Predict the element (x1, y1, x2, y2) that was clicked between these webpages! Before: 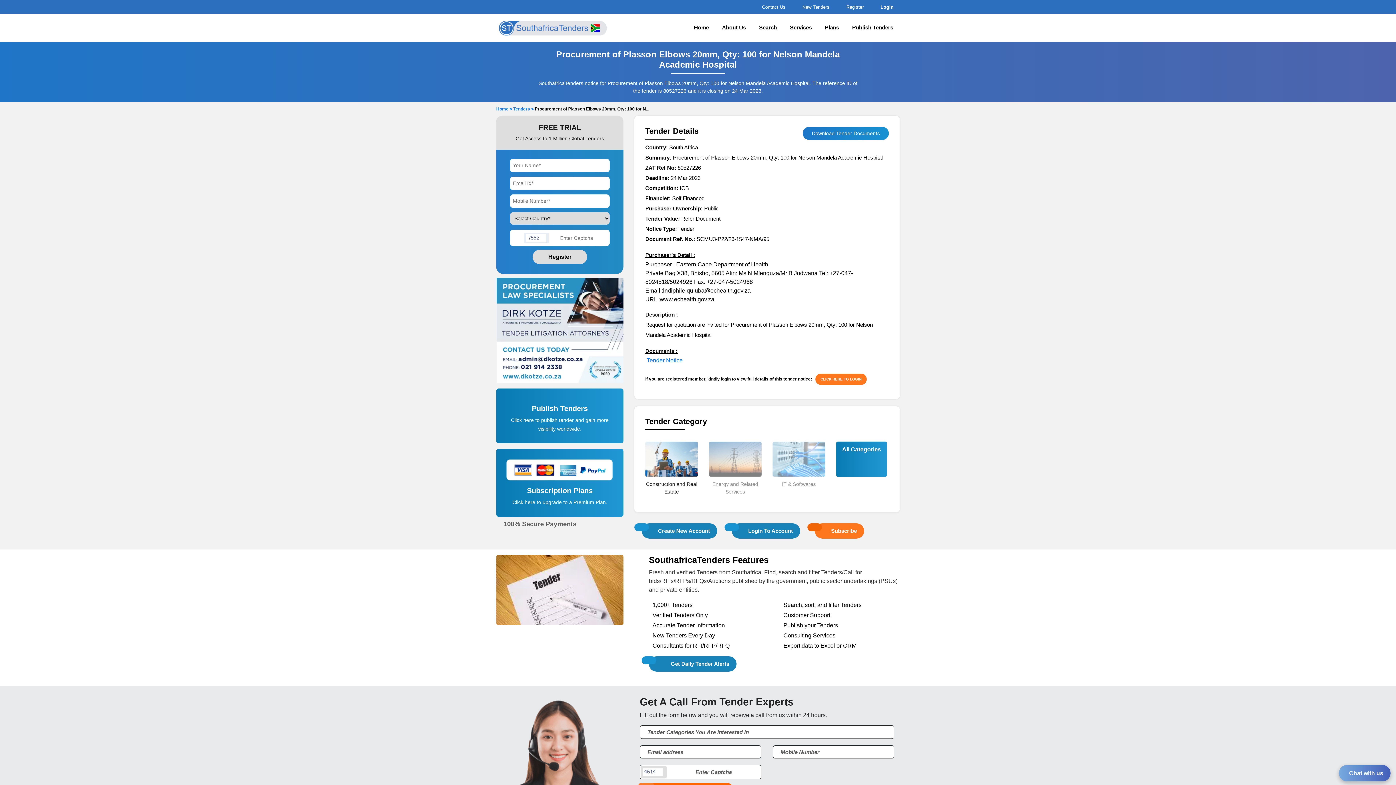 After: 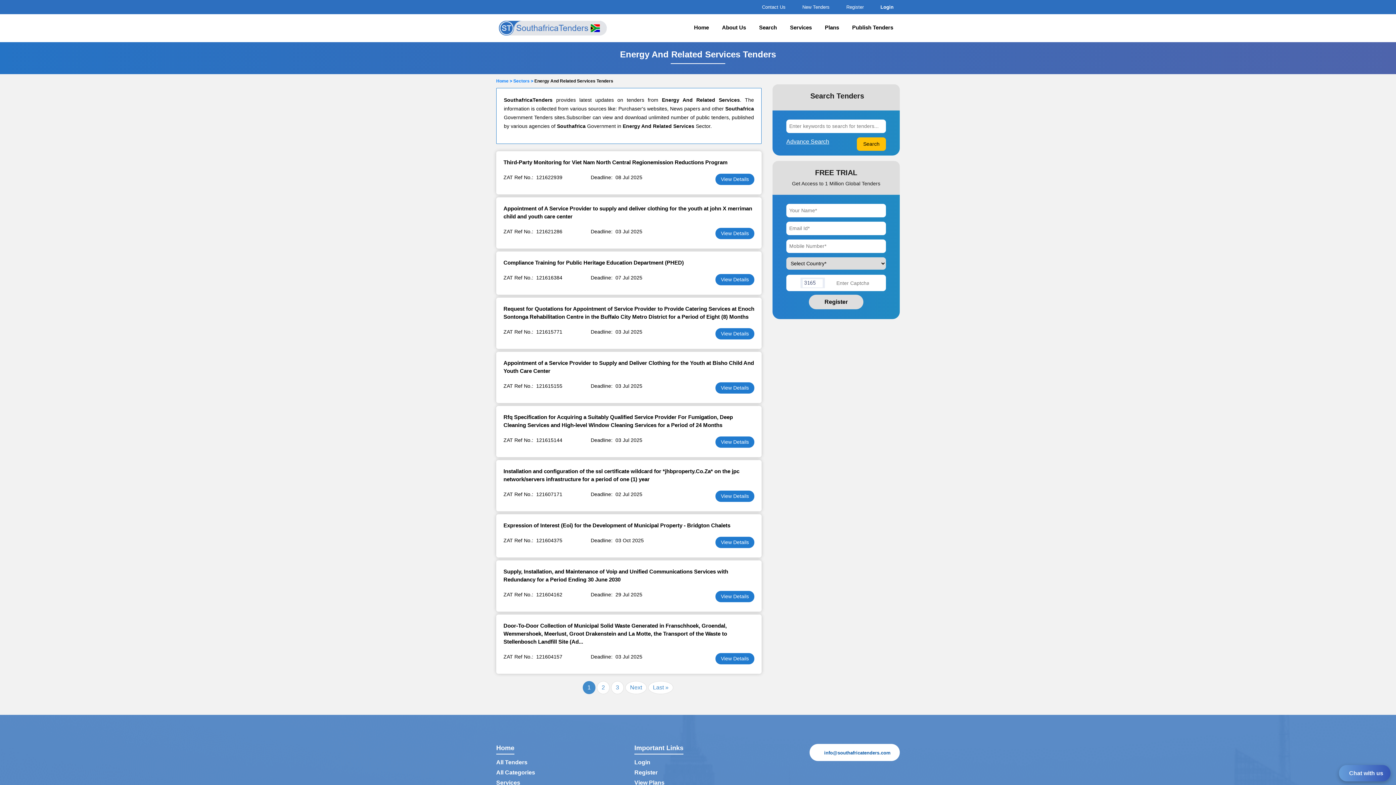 Action: bbox: (709, 480, 761, 495) label: Energy and Related Services